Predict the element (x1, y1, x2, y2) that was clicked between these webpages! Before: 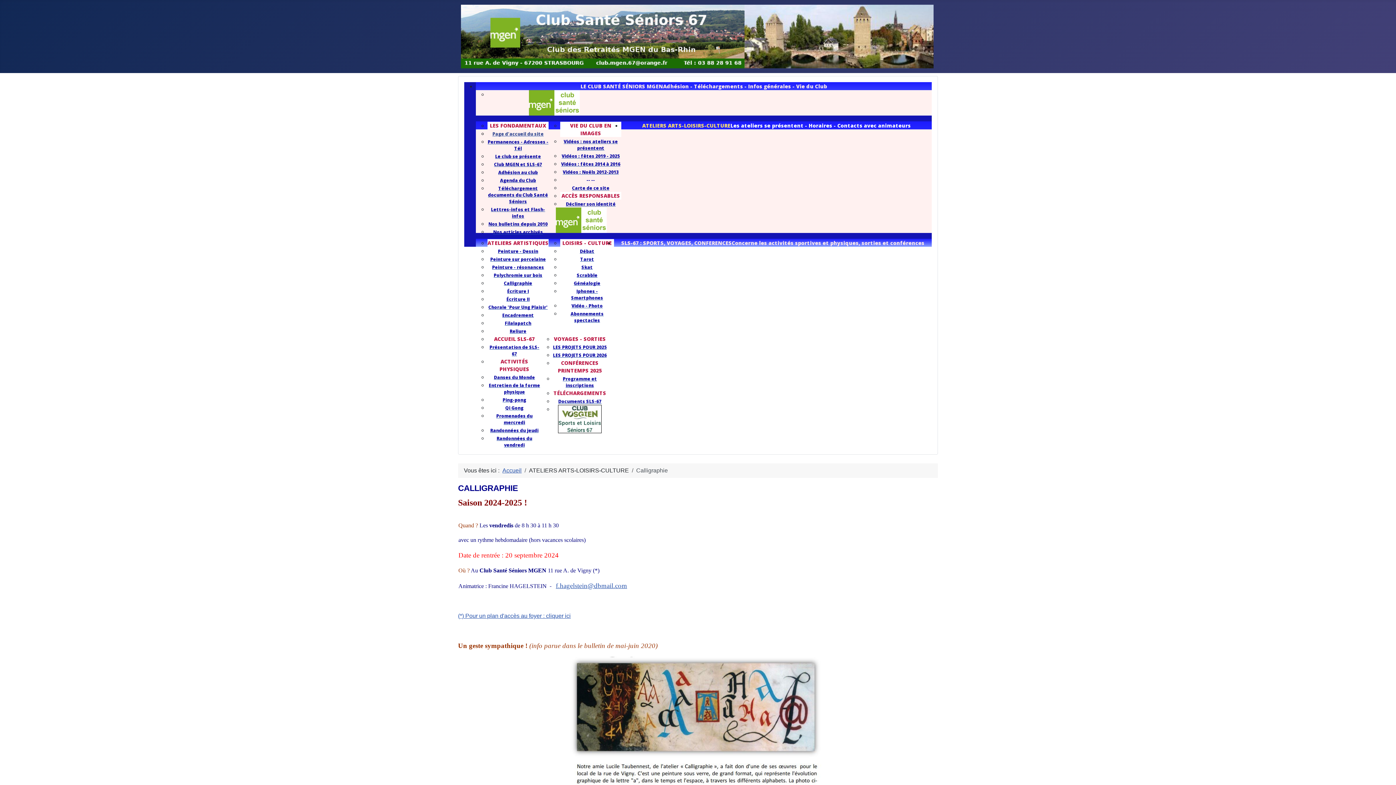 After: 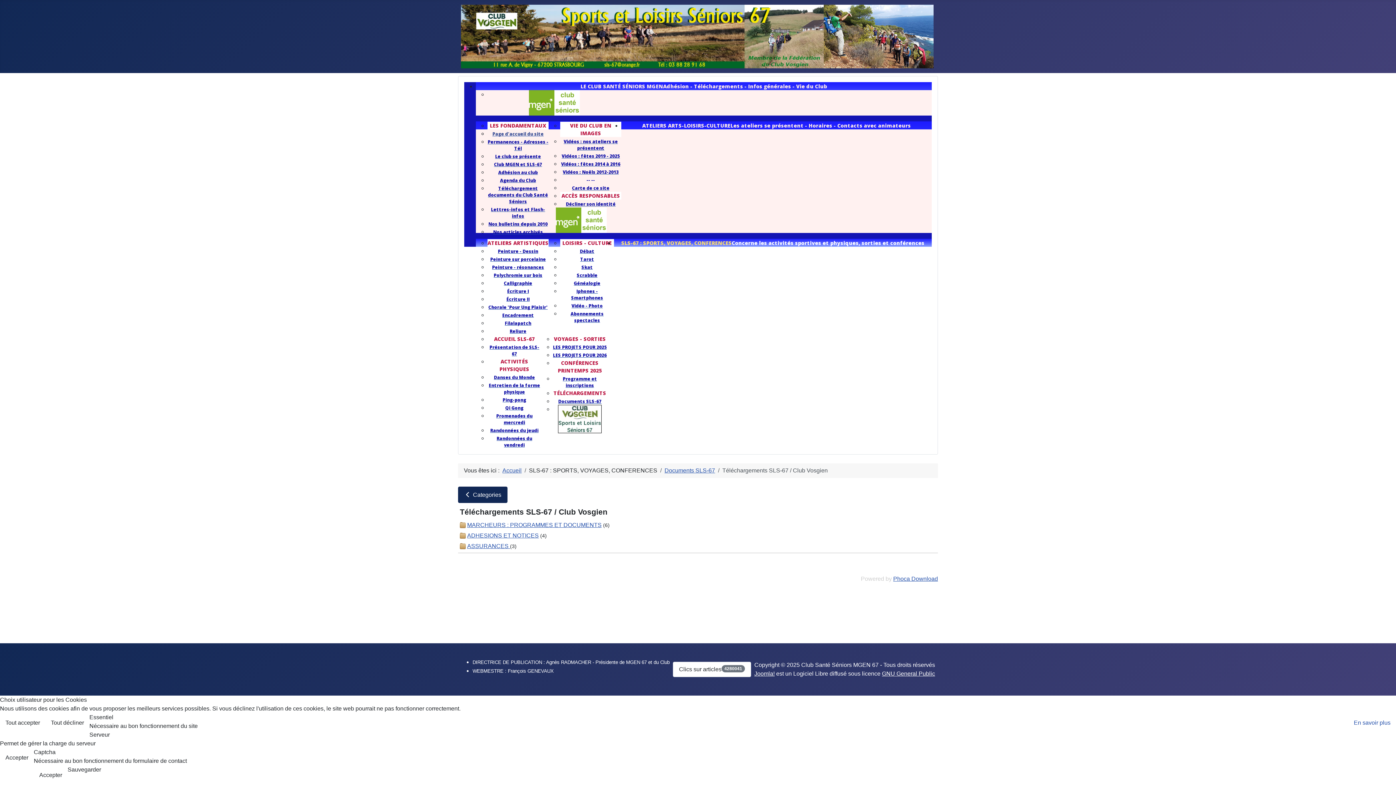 Action: label: Documents SLS-67 bbox: (553, 398, 606, 405)